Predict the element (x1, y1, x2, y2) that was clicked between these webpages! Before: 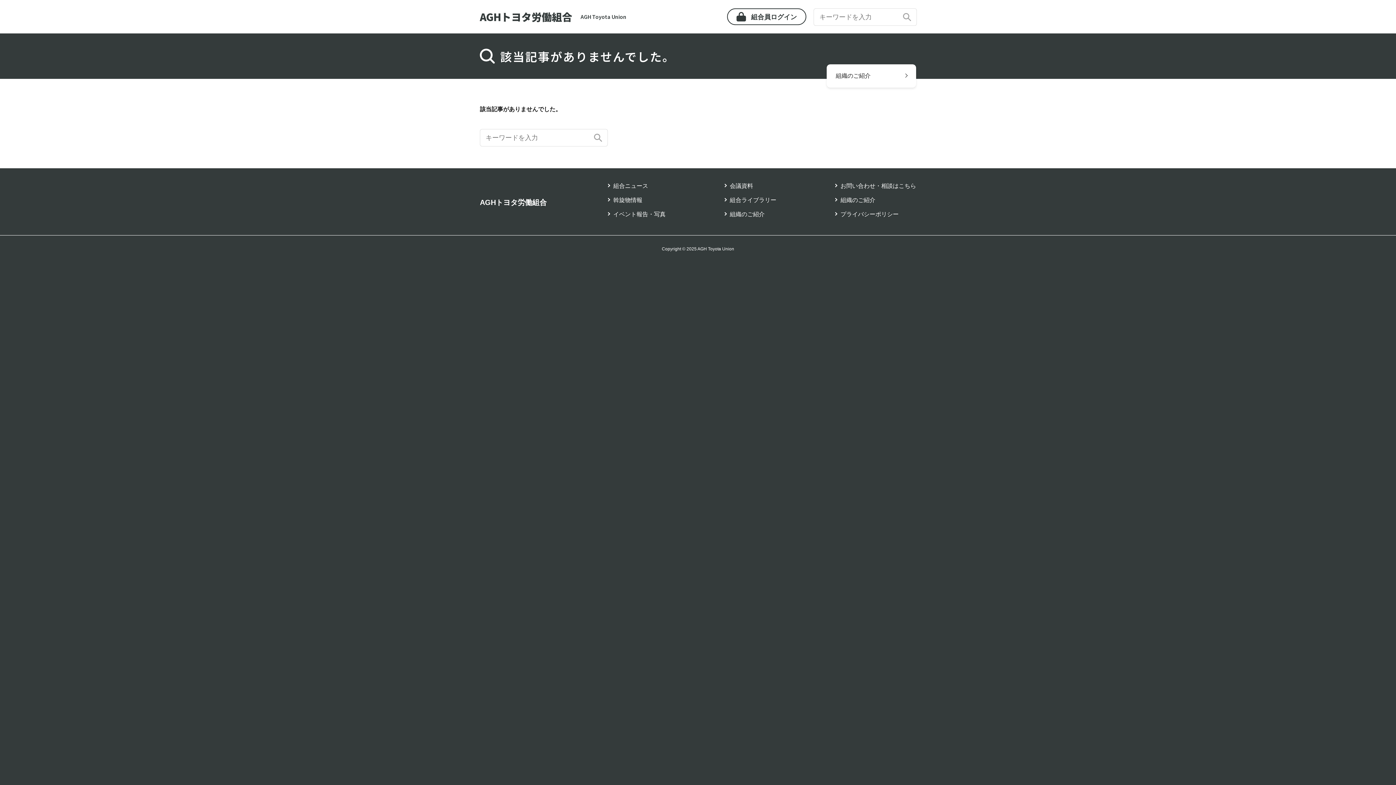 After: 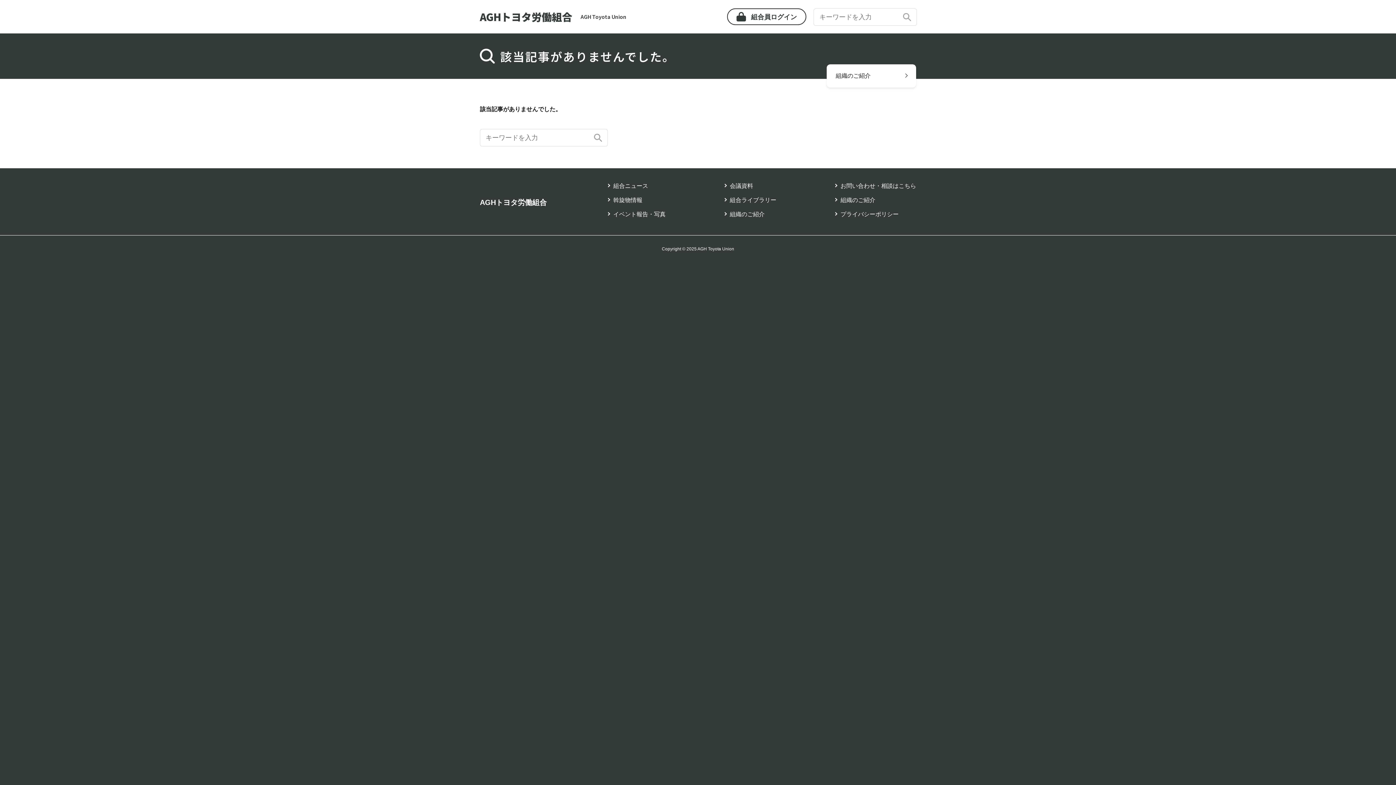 Action: bbox: (730, 195, 776, 205) label: 組合ライブラリー